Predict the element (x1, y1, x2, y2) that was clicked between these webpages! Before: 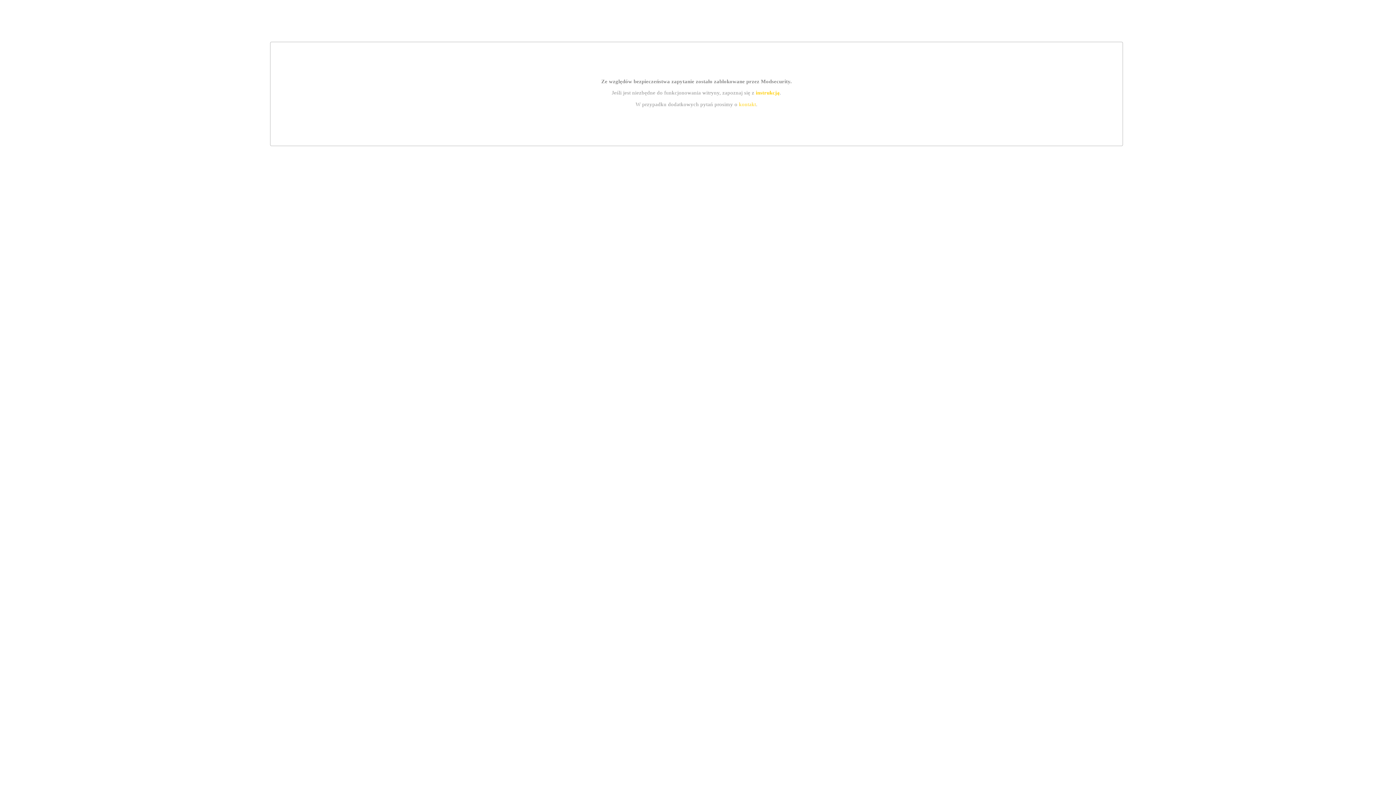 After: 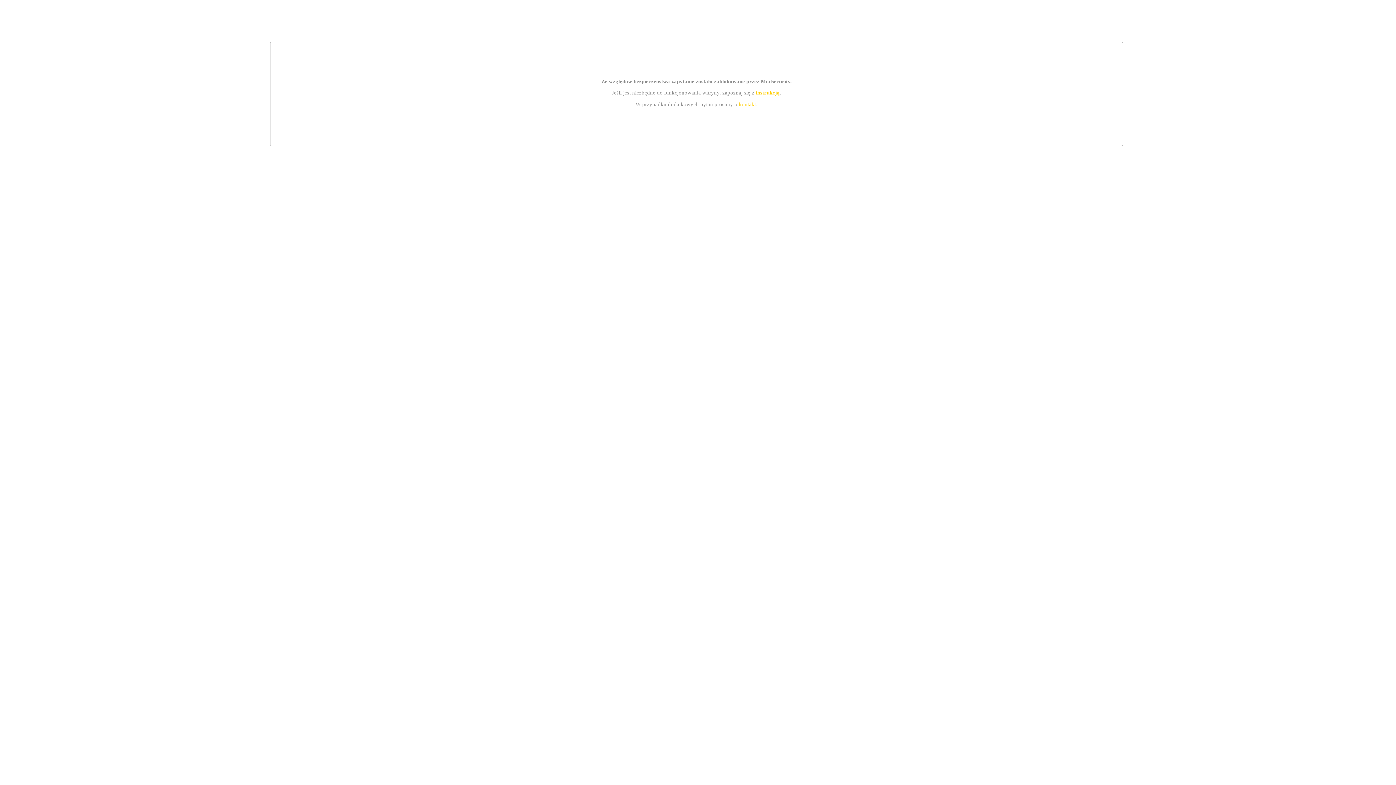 Action: bbox: (739, 101, 756, 107) label: kontakt